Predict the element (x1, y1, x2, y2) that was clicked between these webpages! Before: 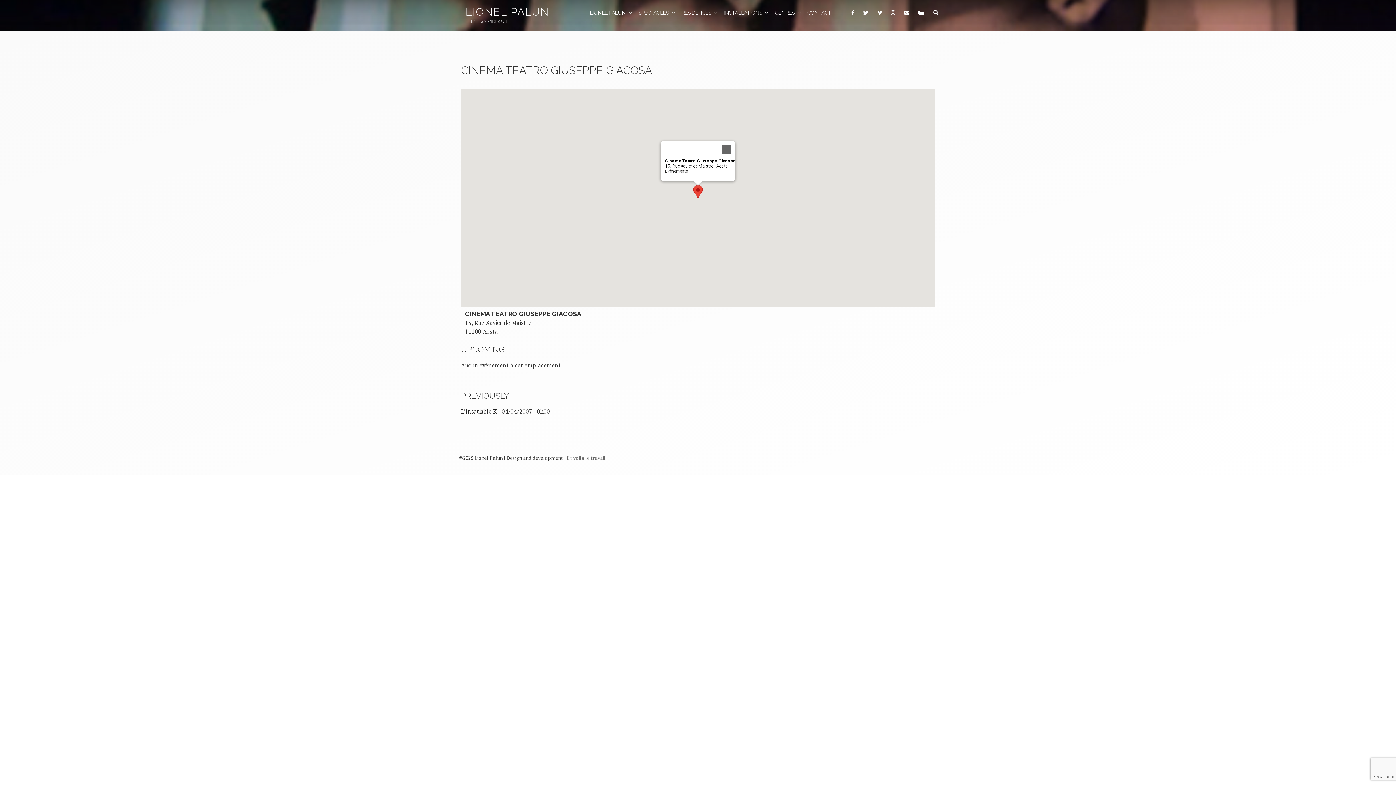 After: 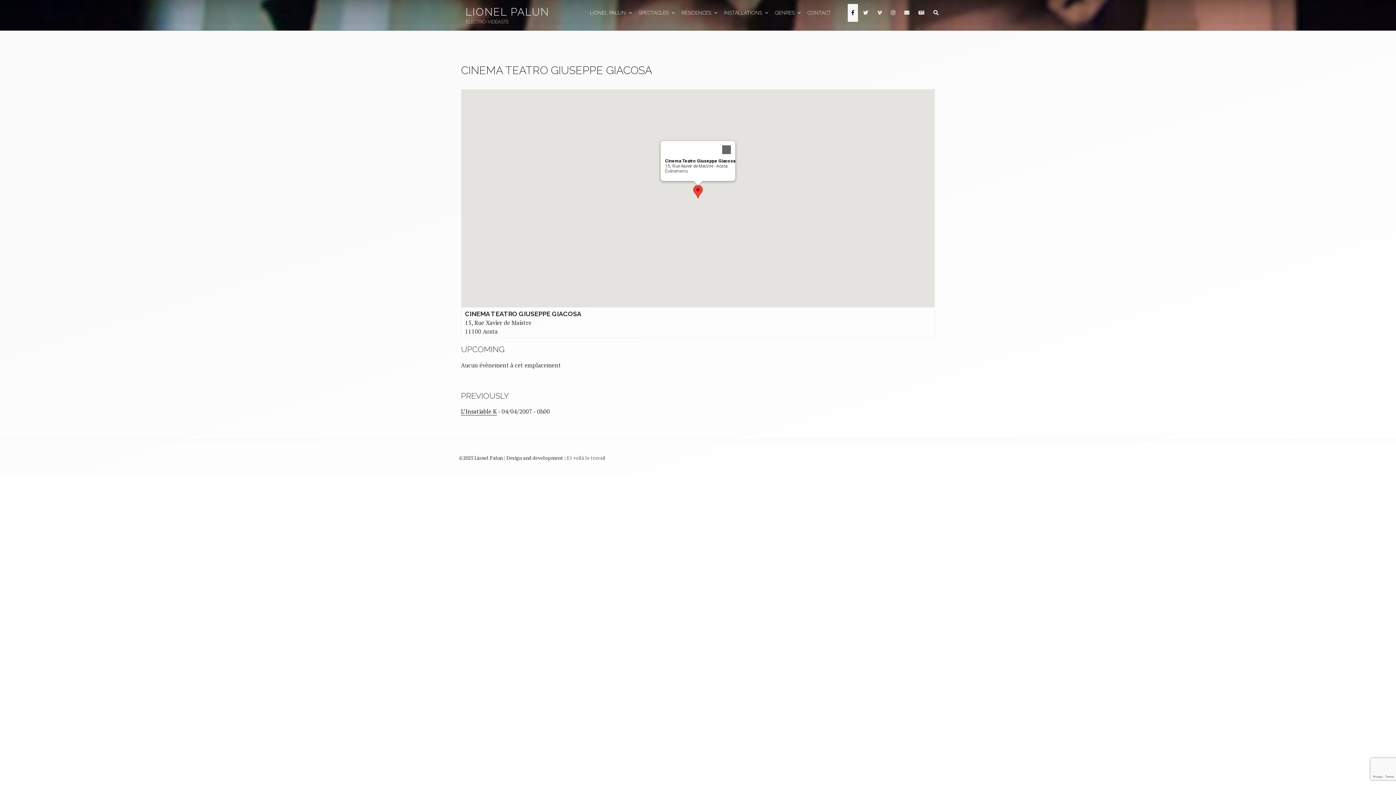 Action: bbox: (848, 3, 858, 21) label: FACEBOOK